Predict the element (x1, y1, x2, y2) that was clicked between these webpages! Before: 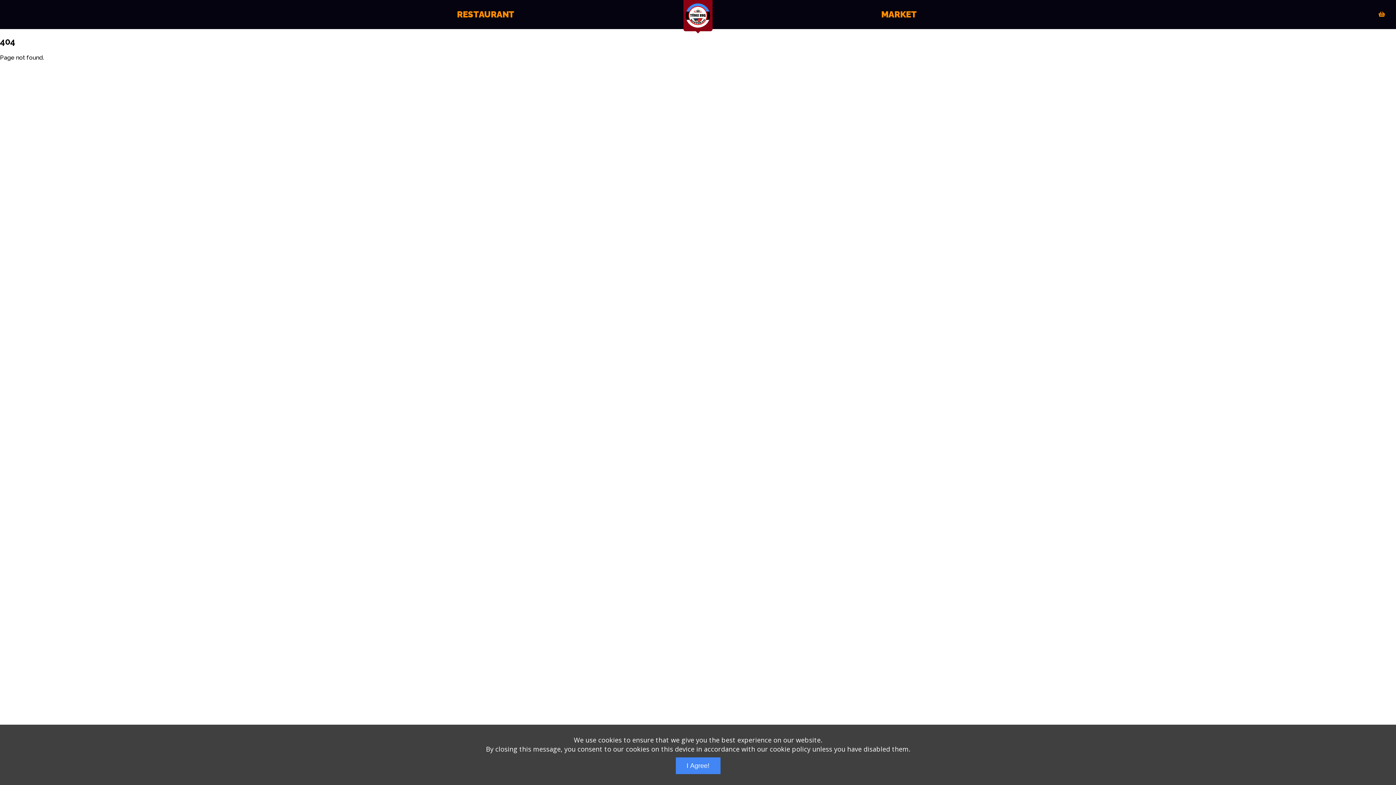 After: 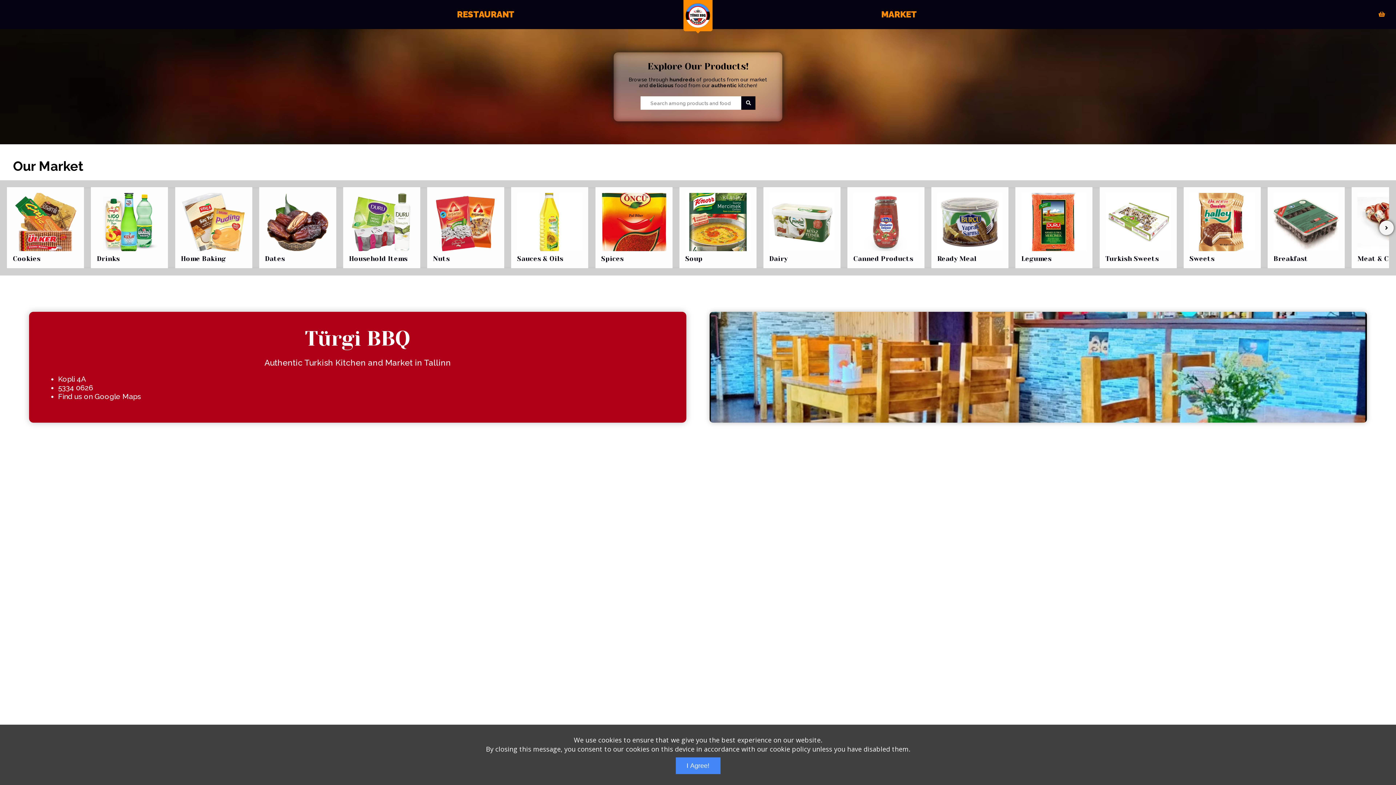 Action: bbox: (683, 0, 712, 31)